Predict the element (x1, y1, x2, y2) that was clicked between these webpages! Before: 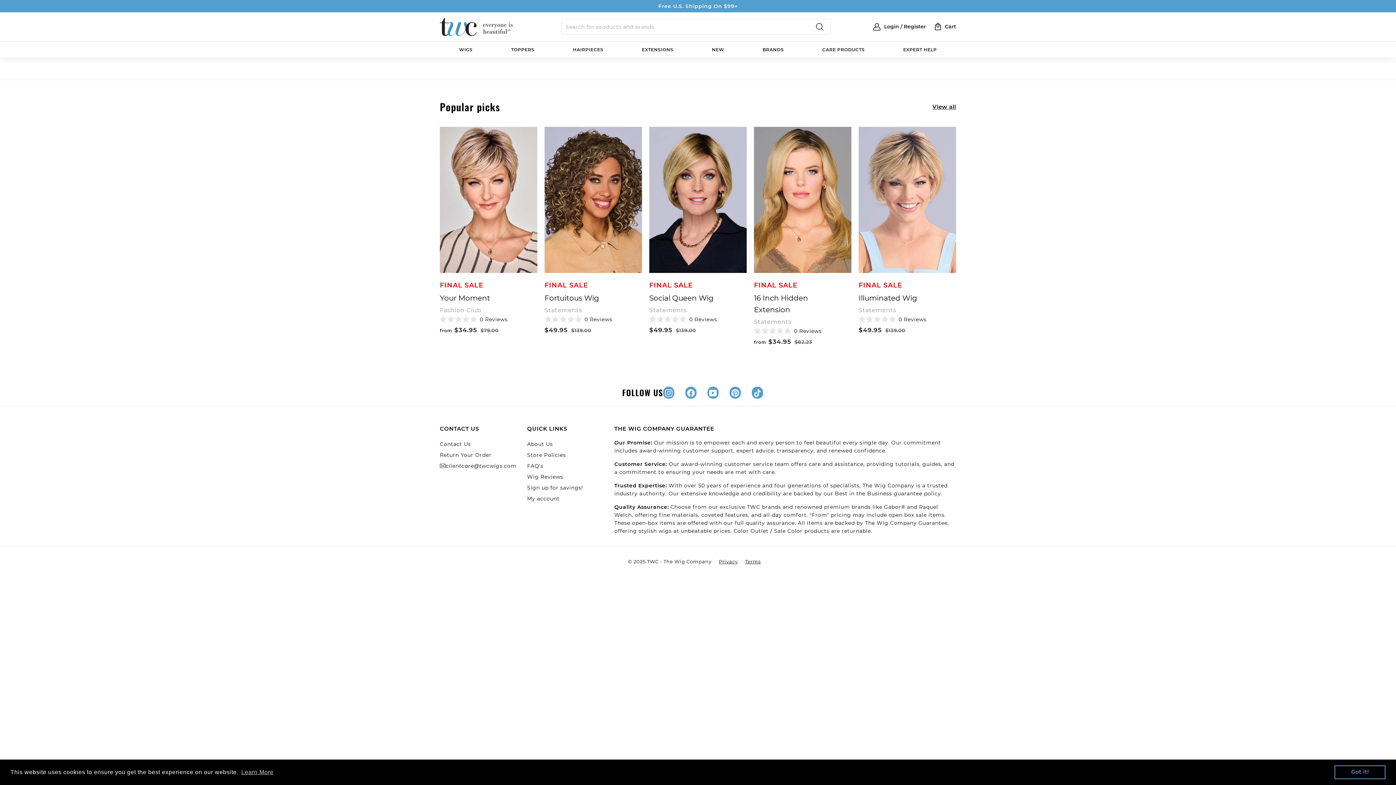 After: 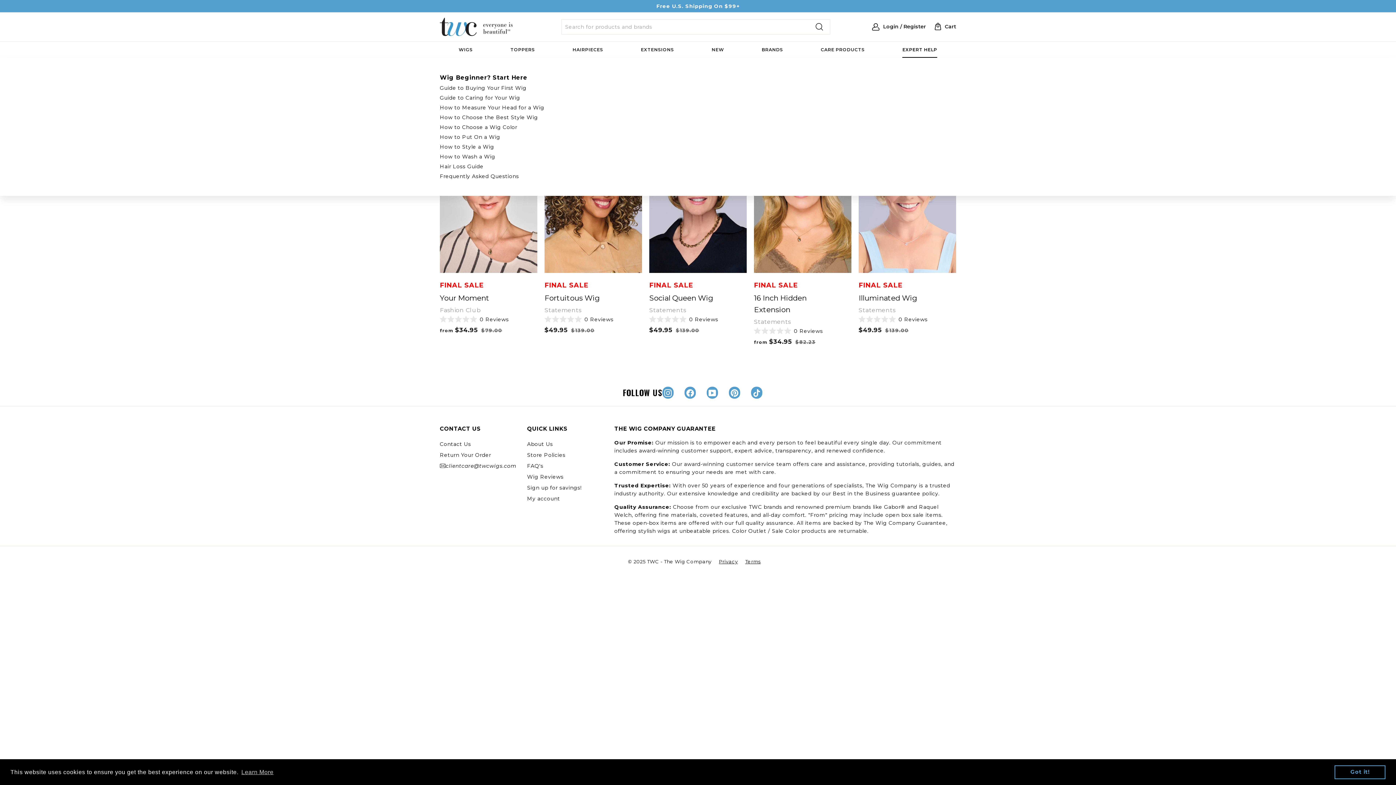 Action: bbox: (896, 41, 944, 57) label: EXPERT HELP